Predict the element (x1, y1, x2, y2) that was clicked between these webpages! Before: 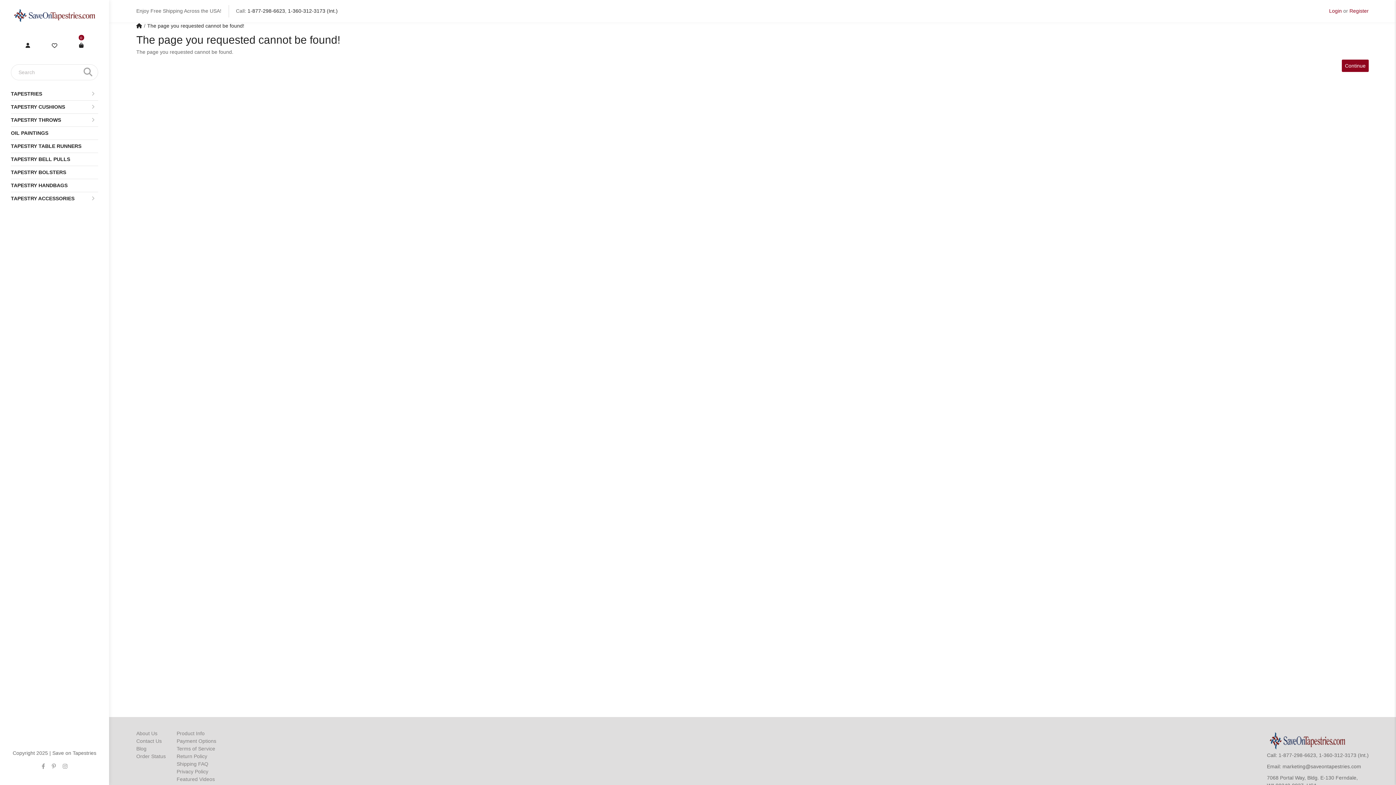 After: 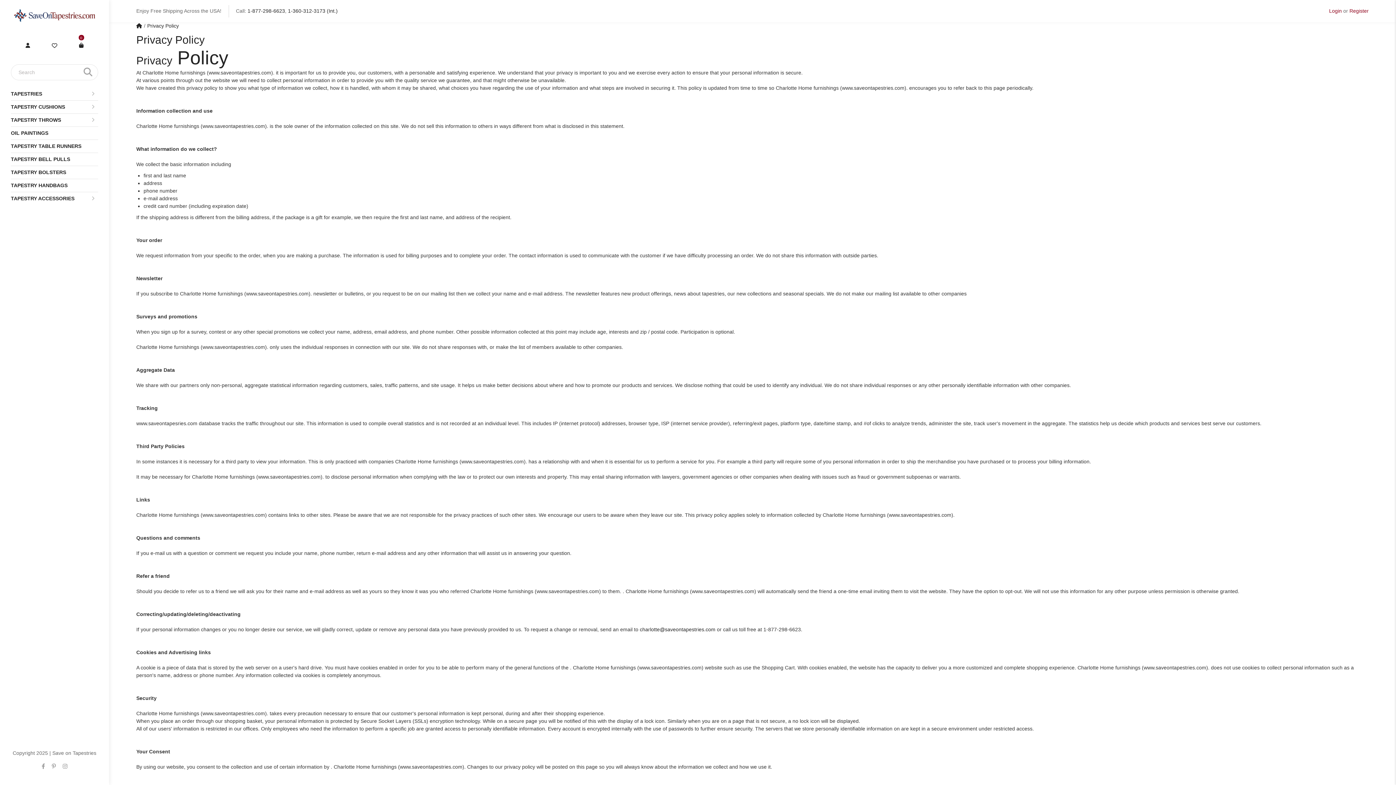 Action: bbox: (176, 769, 208, 774) label: Privacy Policy